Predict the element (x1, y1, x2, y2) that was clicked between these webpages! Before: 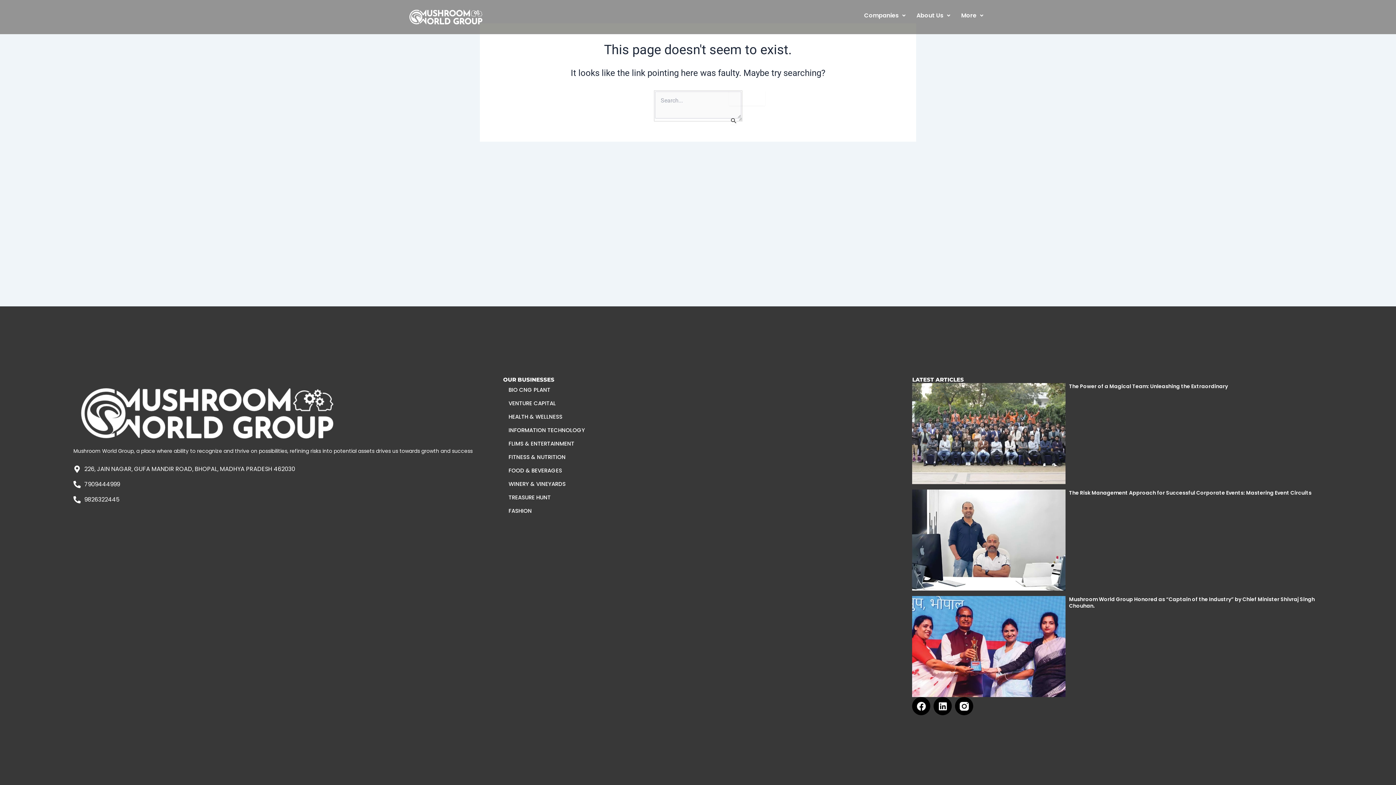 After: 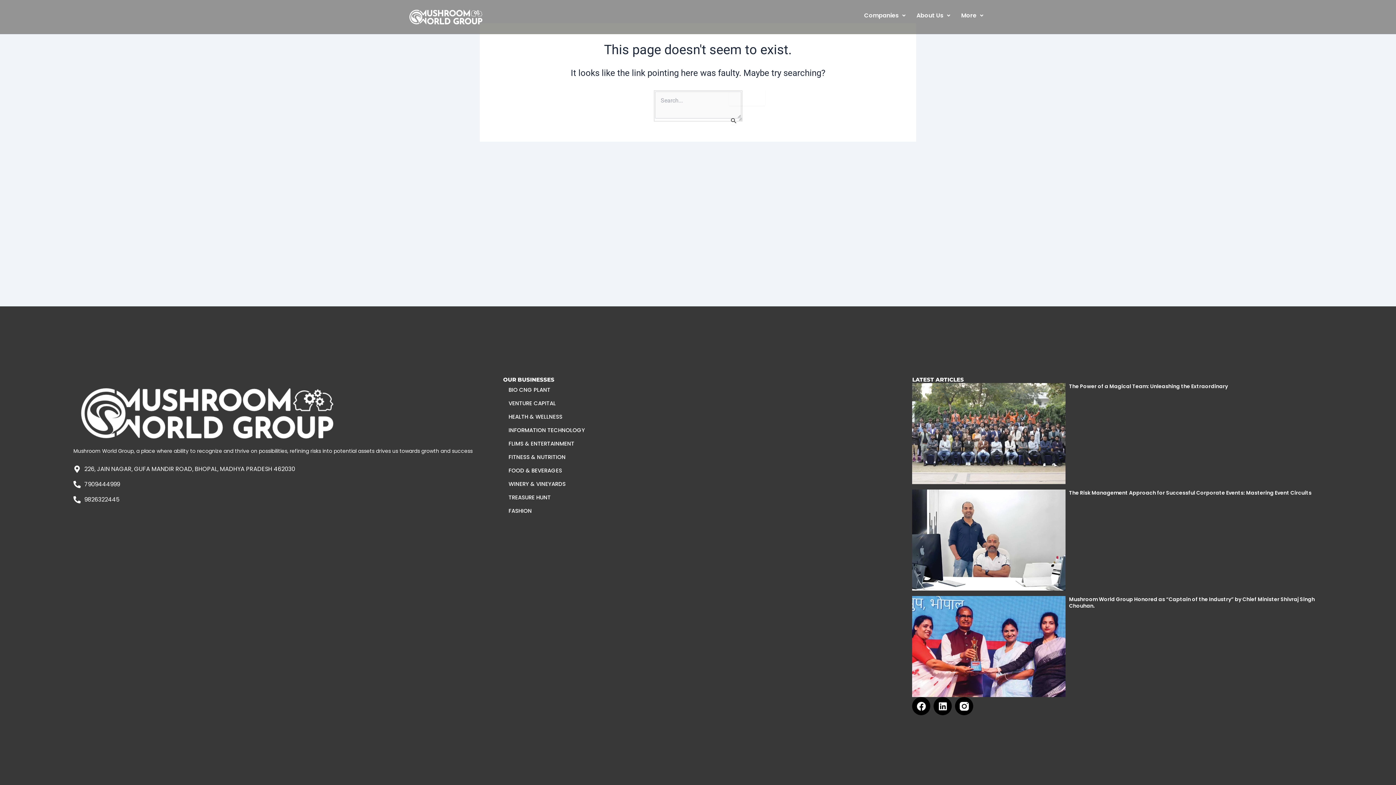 Action: bbox: (73, 479, 485, 489) label: 7909444999